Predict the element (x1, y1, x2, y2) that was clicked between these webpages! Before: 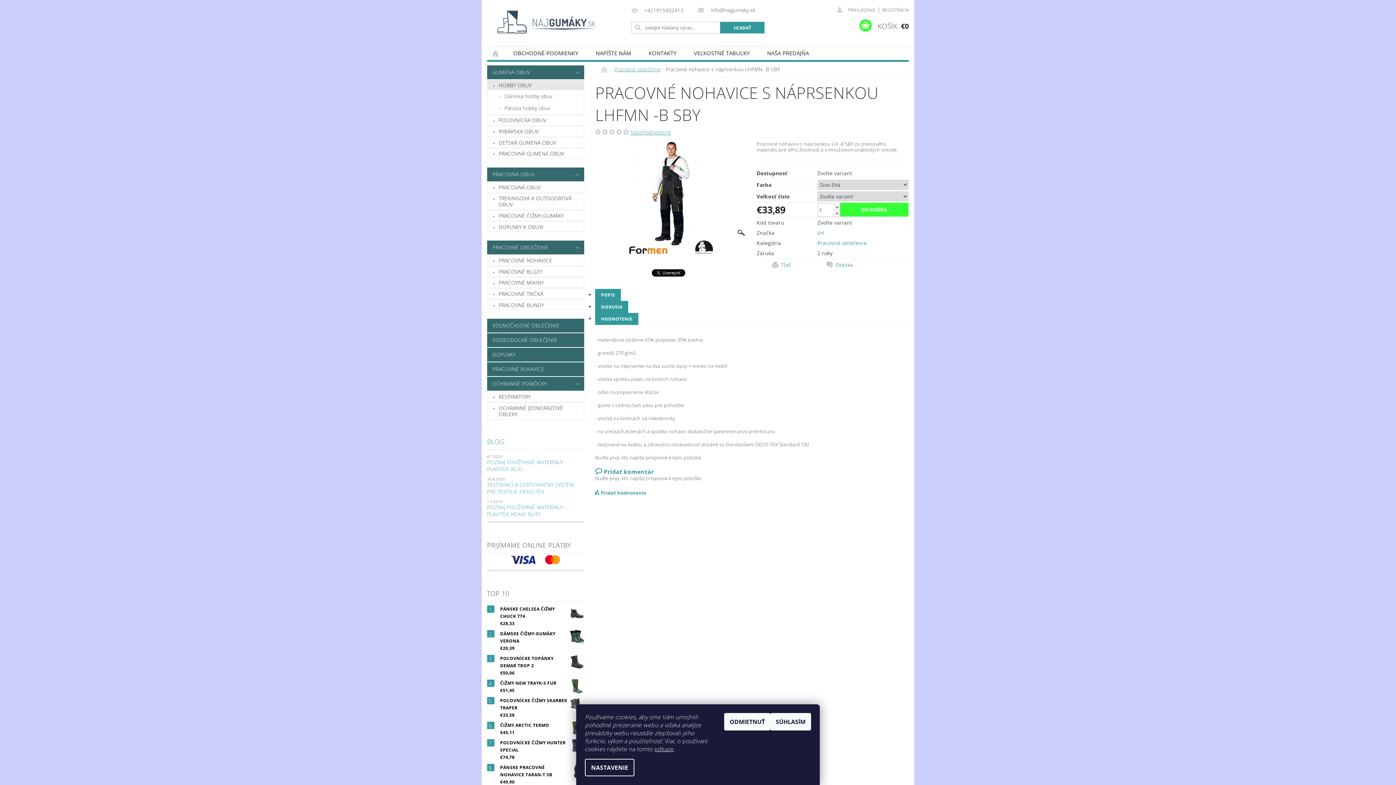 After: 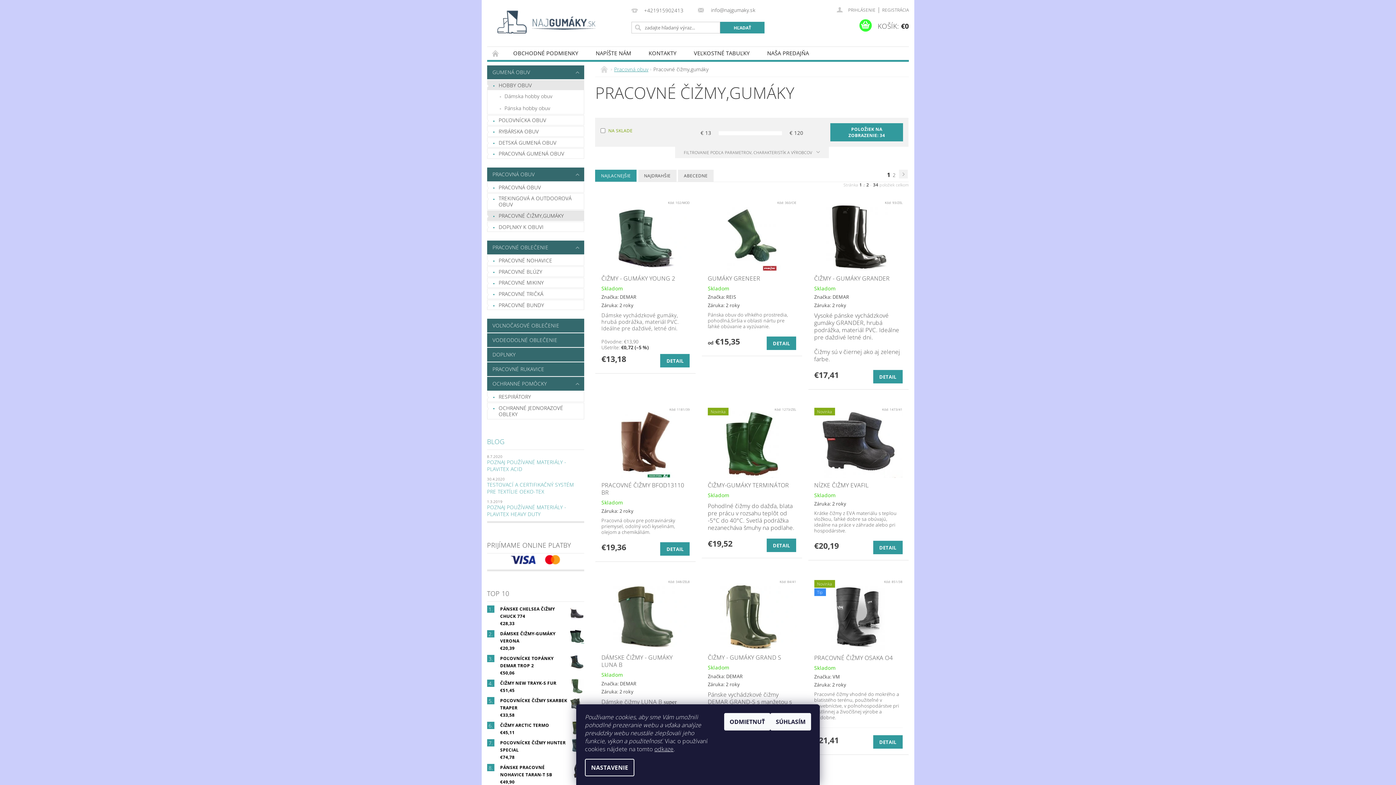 Action: label: PRACOVNÉ ČIŽMY,GUMÁKY bbox: (487, 210, 584, 220)